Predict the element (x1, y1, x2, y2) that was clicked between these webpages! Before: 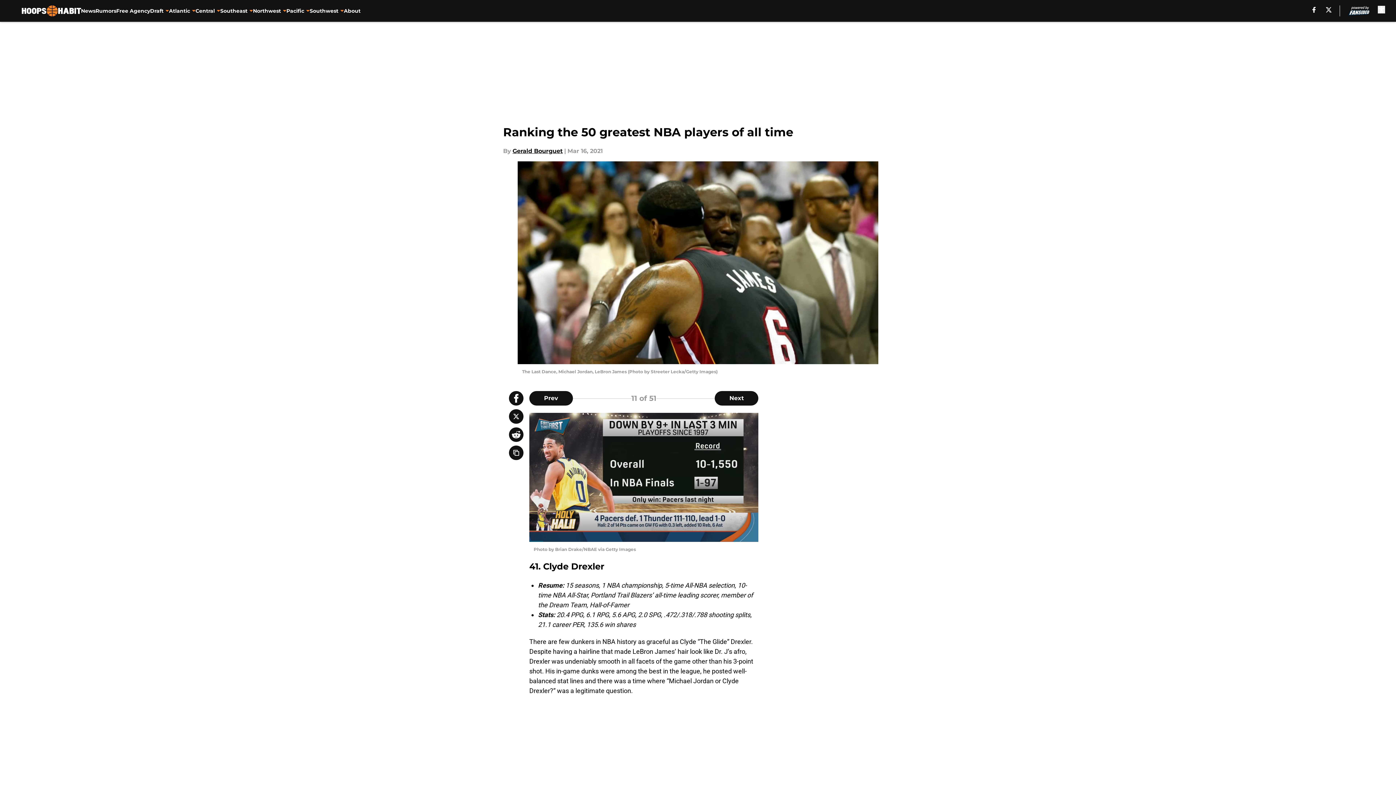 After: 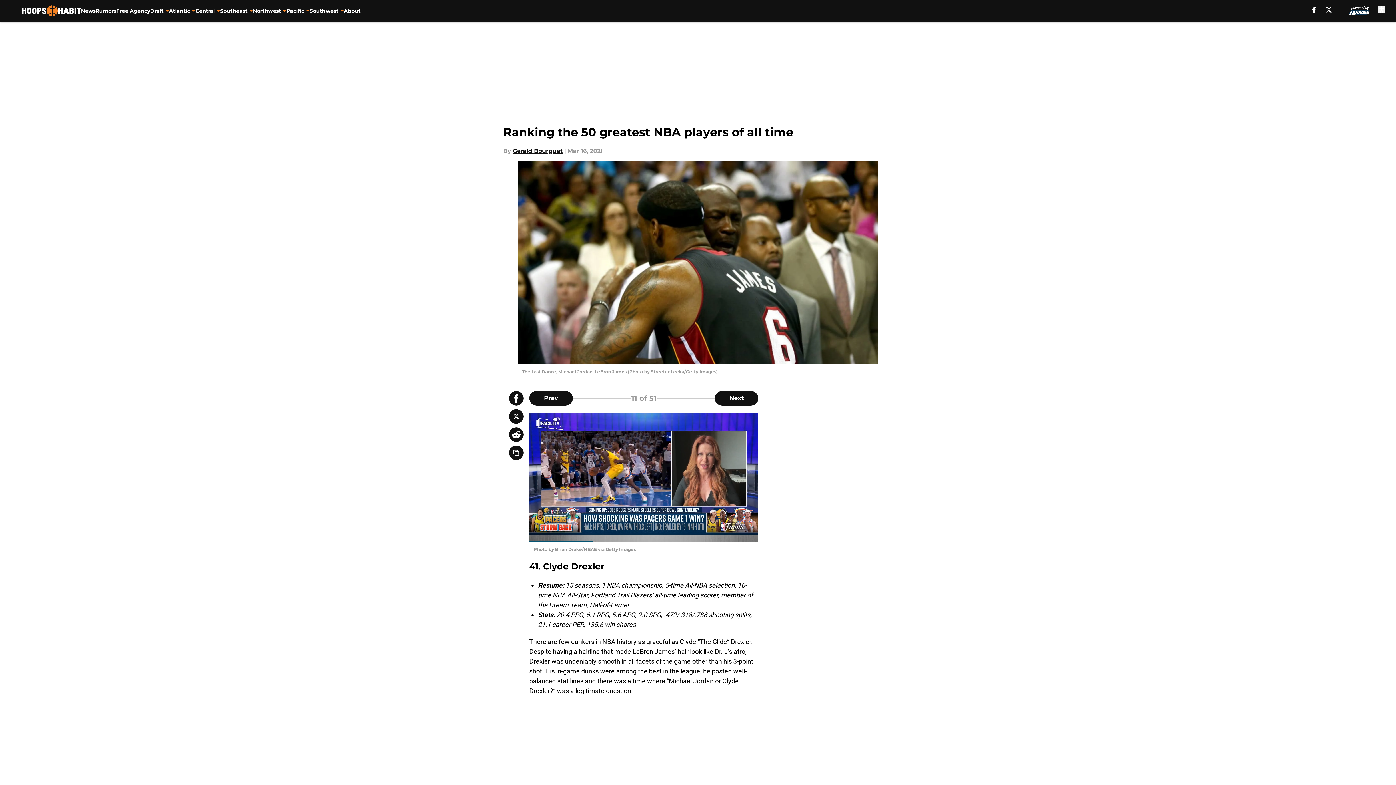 Action: bbox: (509, 391, 523, 405)